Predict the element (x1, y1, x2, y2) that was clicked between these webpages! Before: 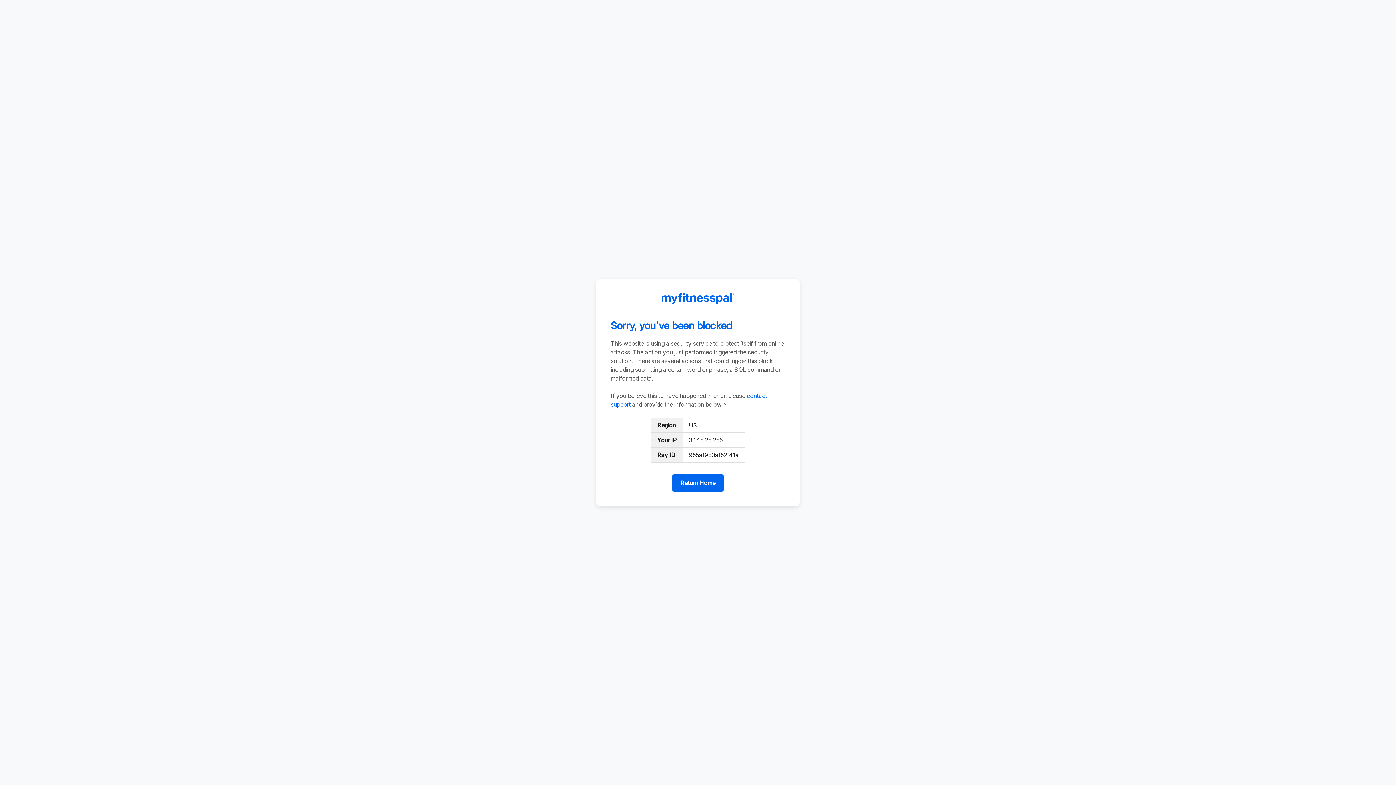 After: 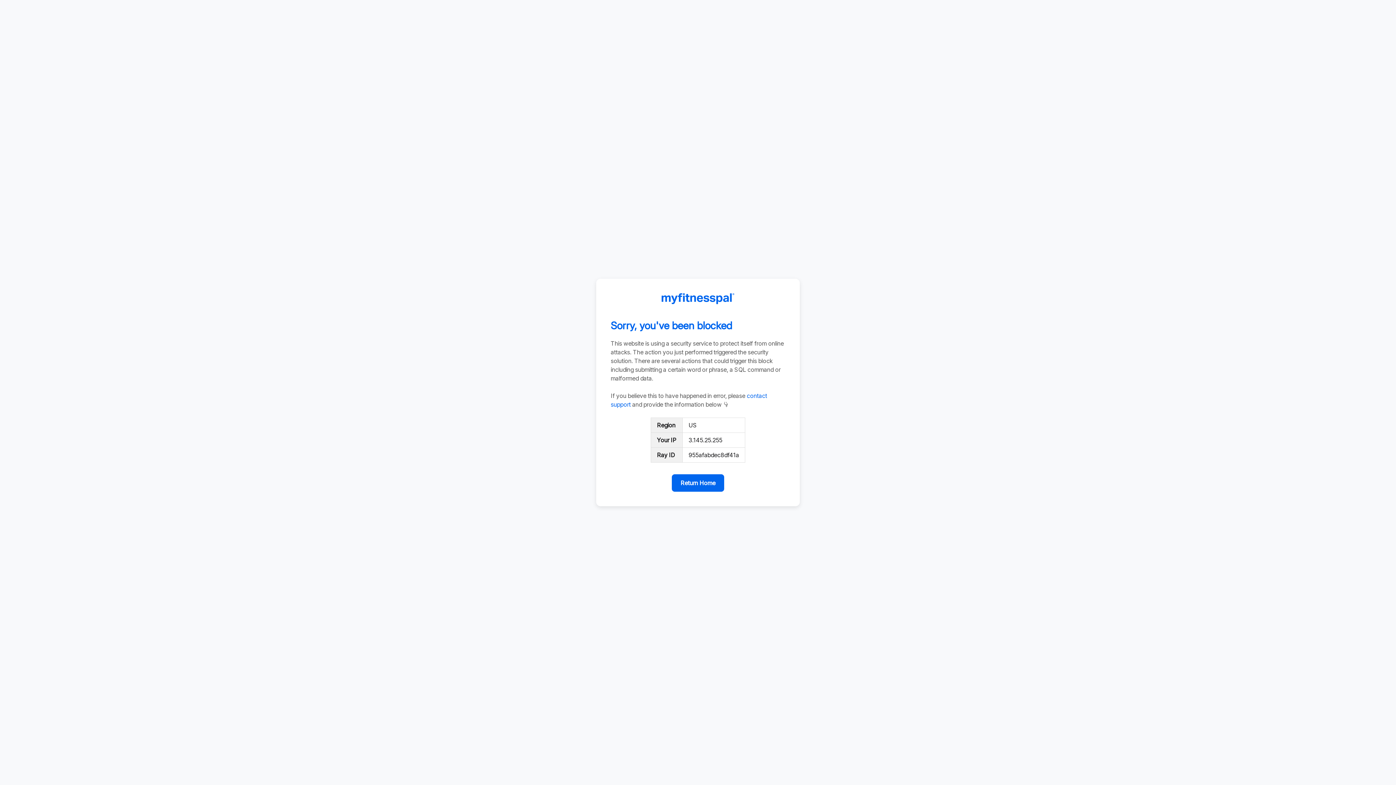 Action: label: Return Home bbox: (672, 474, 724, 492)